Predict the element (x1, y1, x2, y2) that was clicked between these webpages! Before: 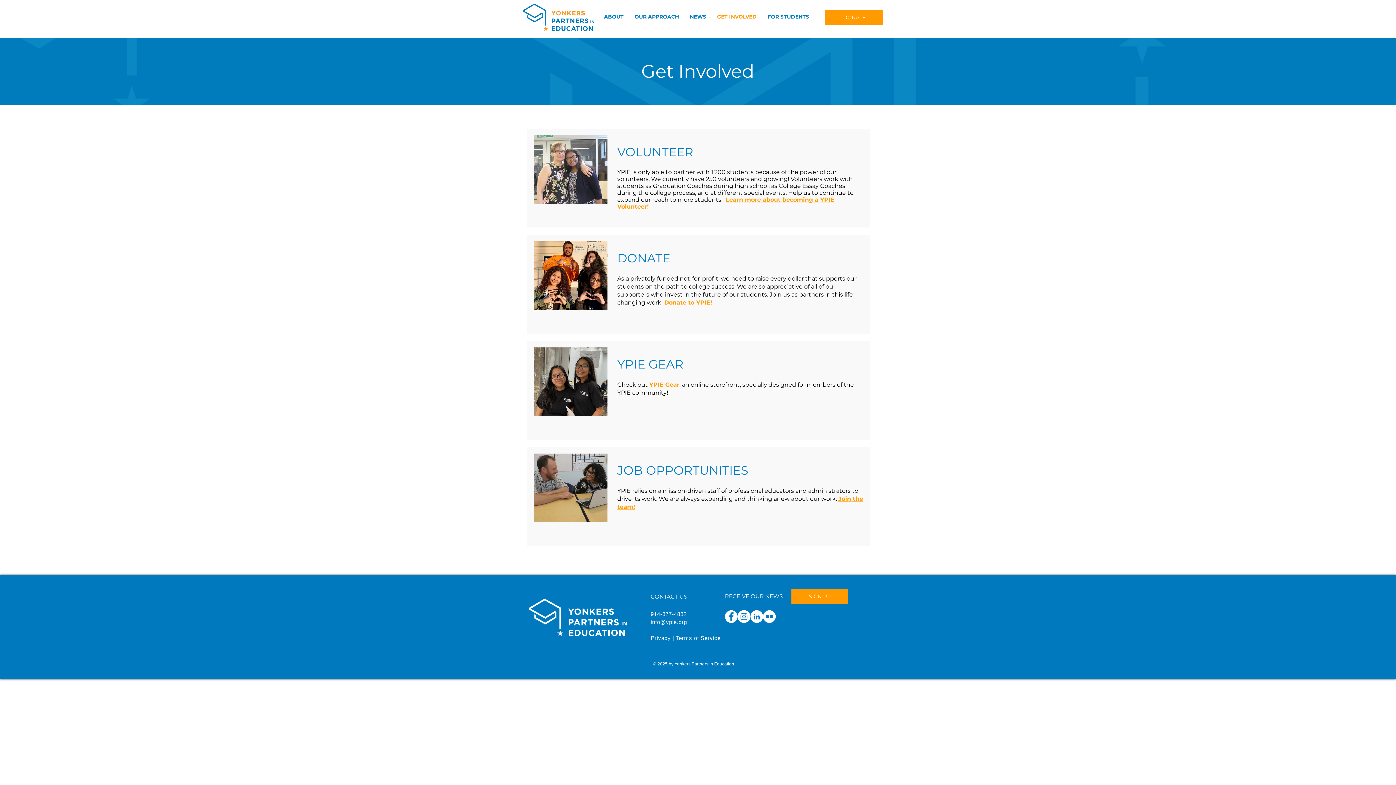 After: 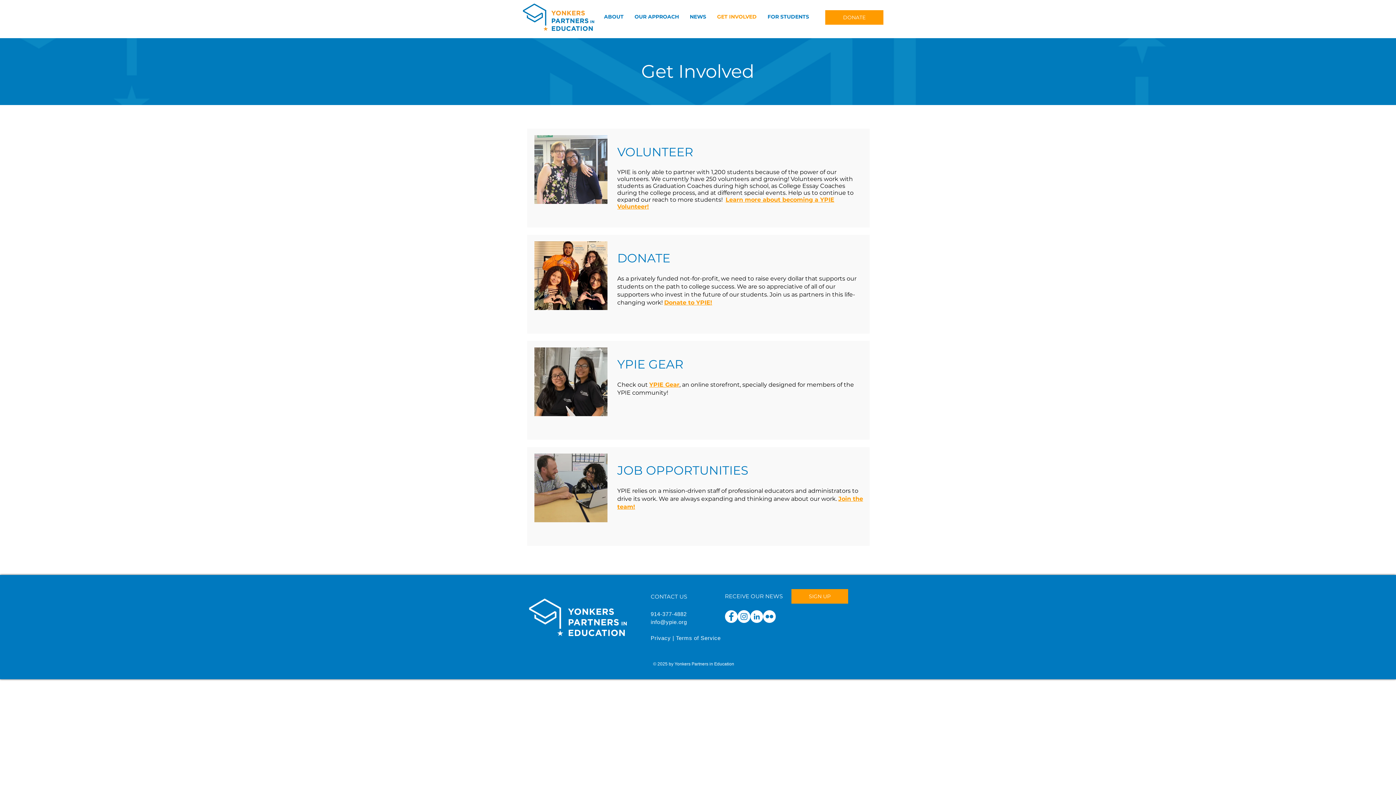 Action: bbox: (711, 0, 762, 33) label: GET INVOLVED